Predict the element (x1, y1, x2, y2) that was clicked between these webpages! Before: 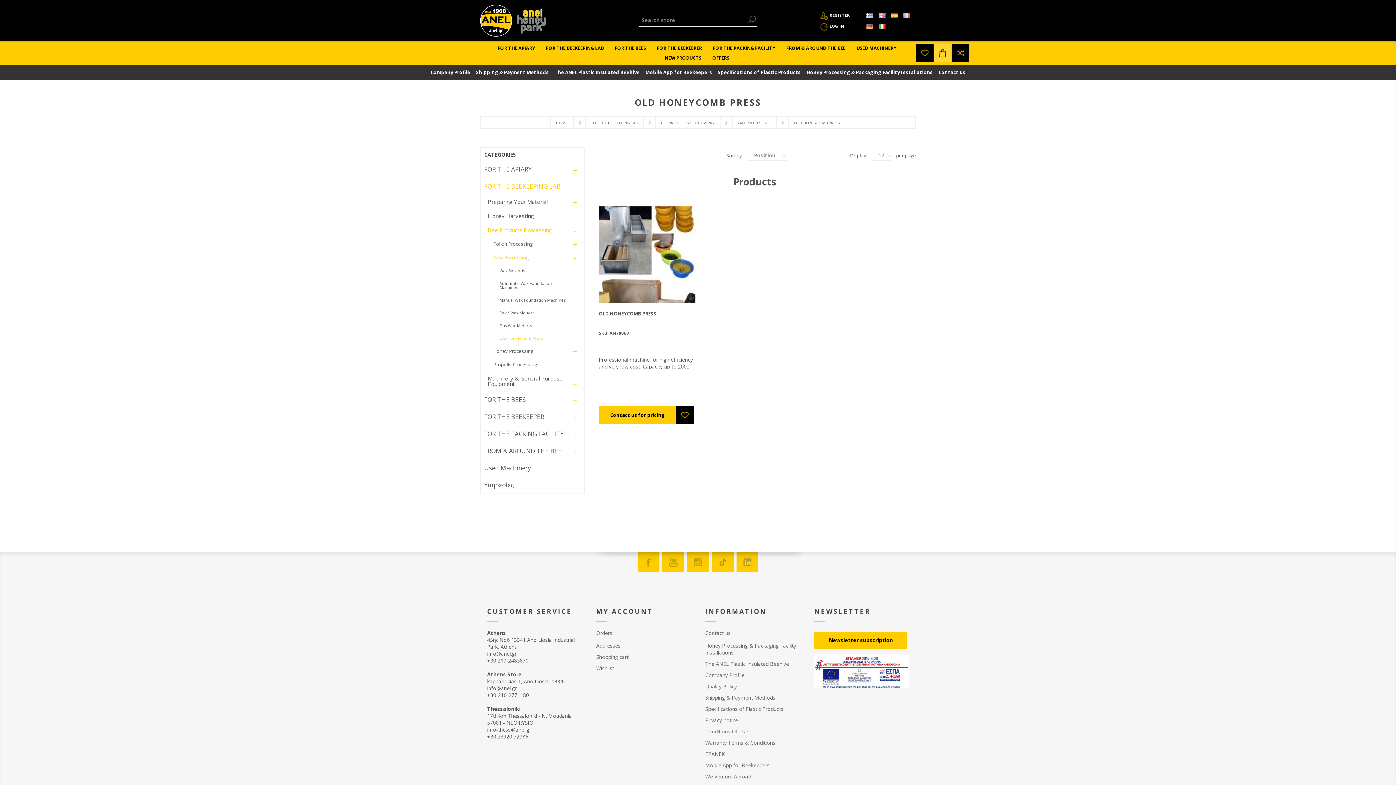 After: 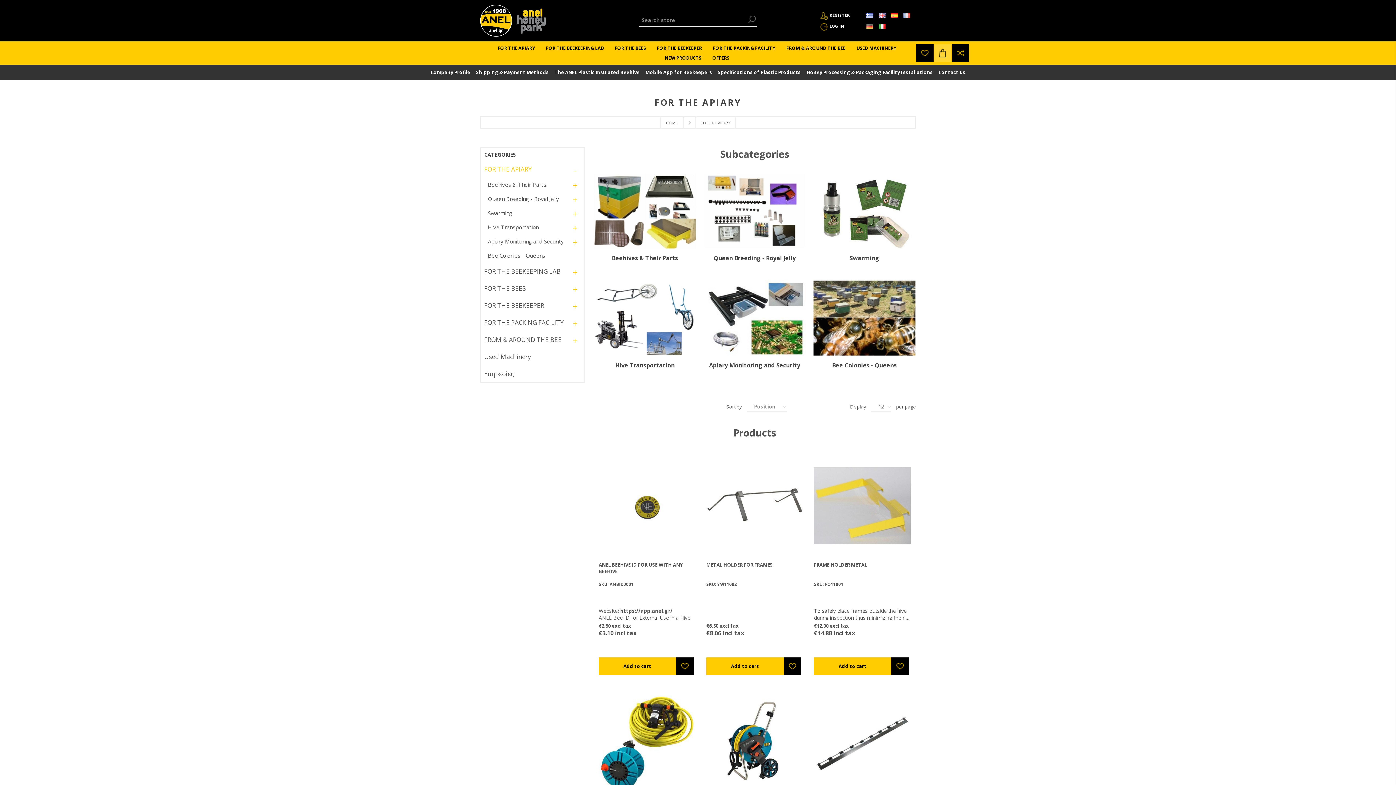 Action: label: FOR THE APIARY bbox: (480, 160, 568, 177)